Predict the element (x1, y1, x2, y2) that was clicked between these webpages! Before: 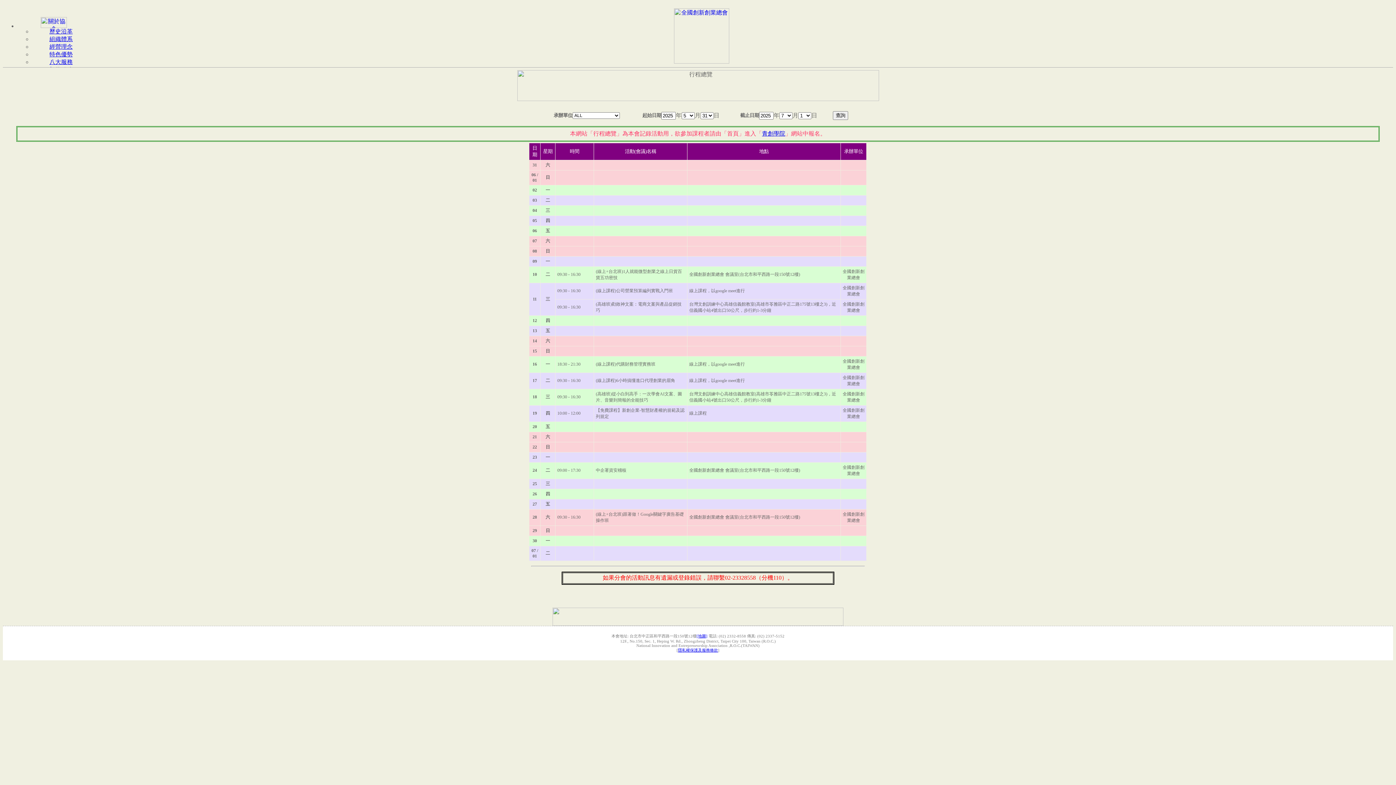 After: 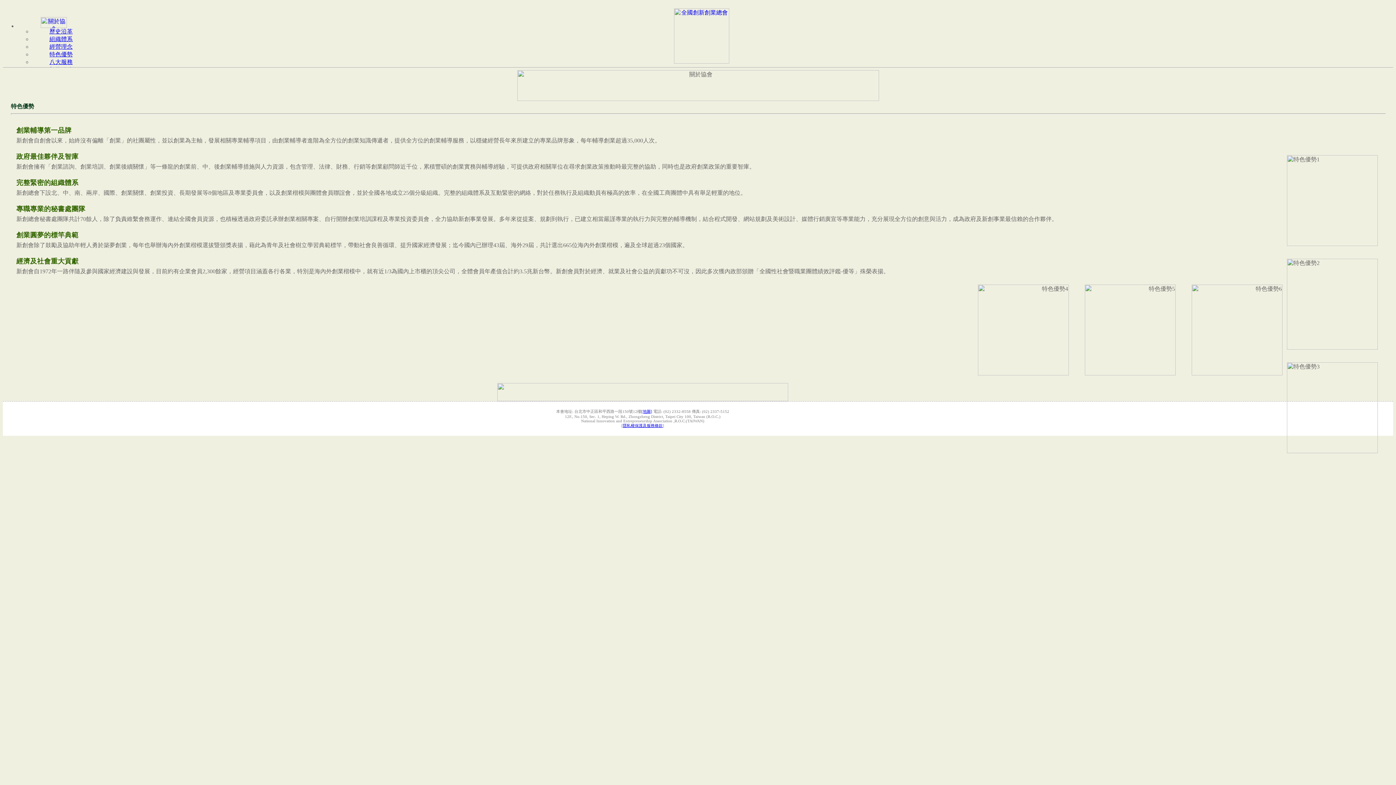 Action: label: 特色優勢 bbox: (49, 51, 72, 57)